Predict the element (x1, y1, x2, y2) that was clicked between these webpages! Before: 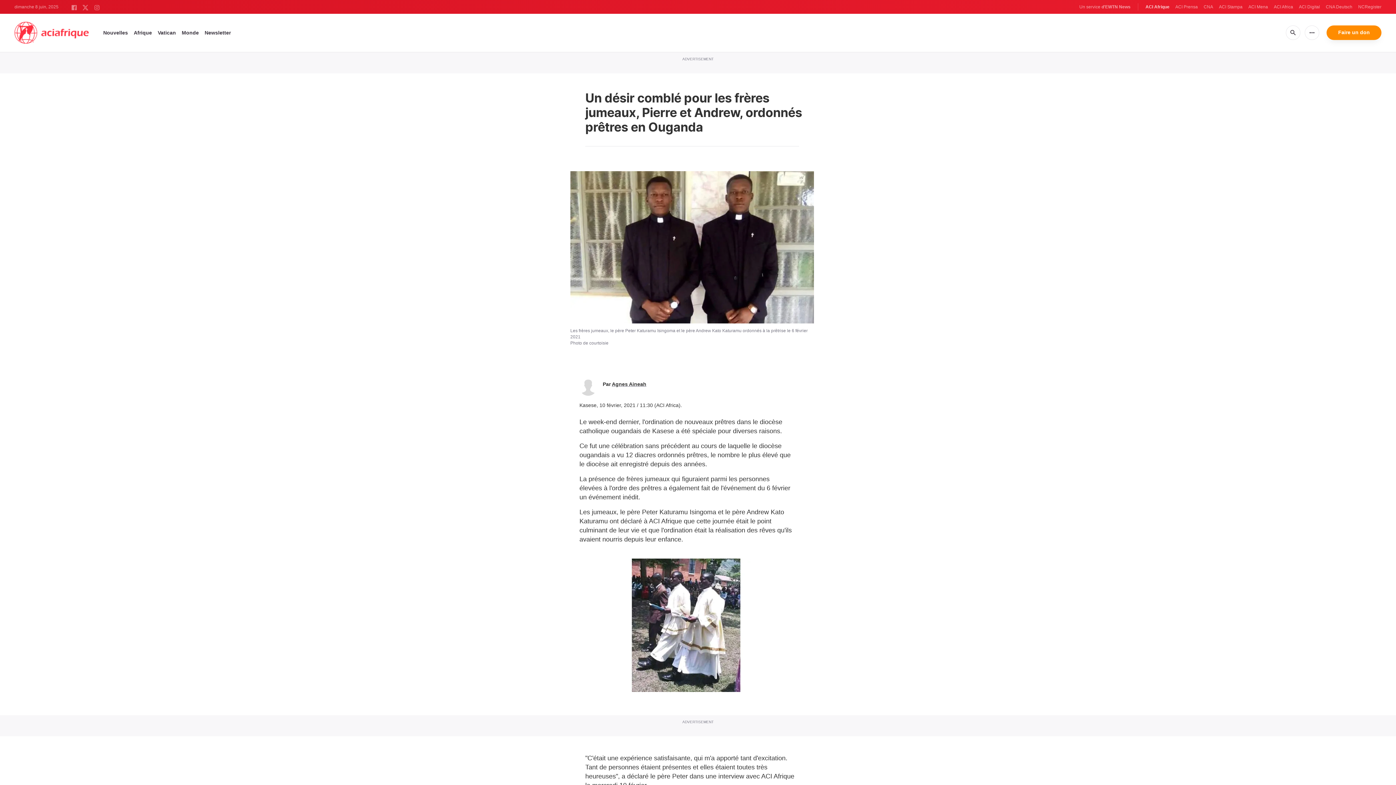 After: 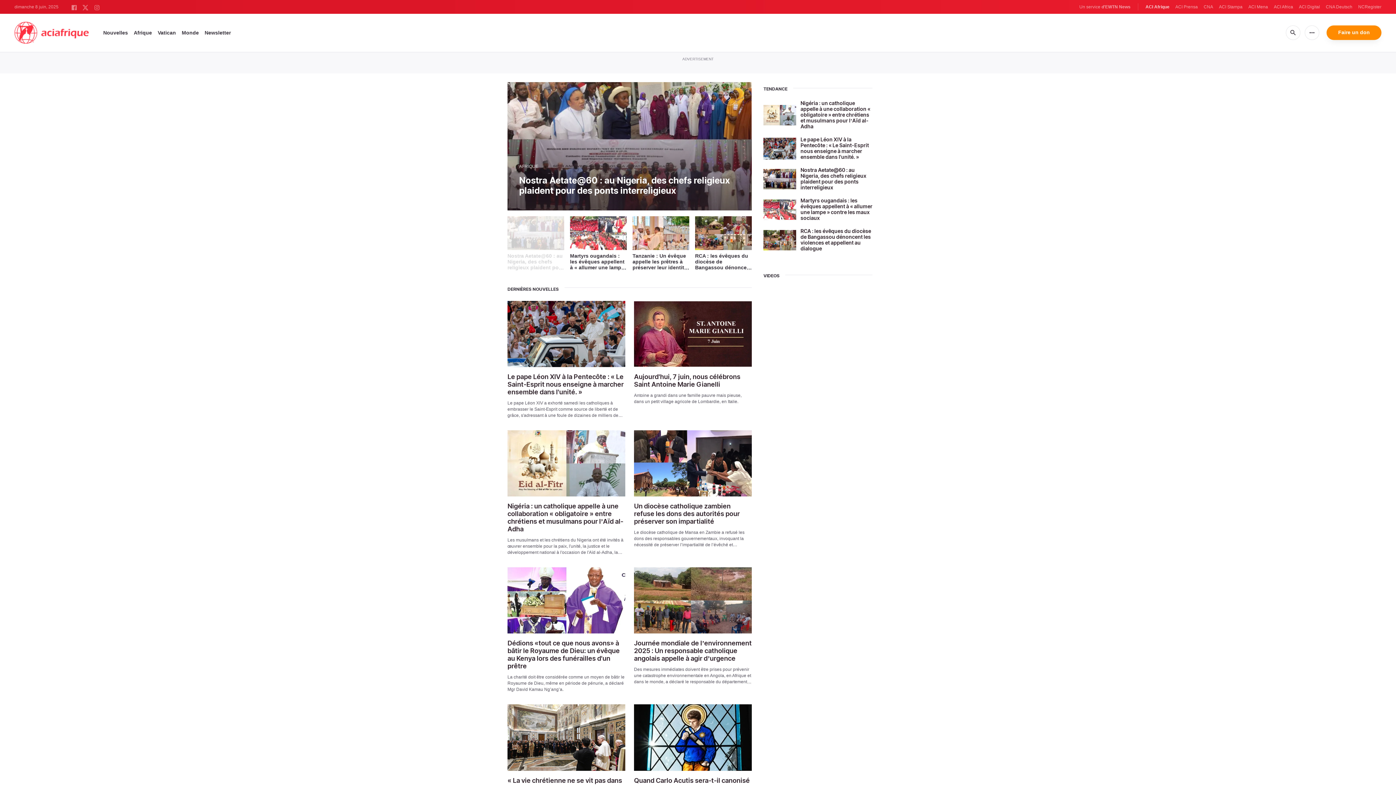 Action: bbox: (14, 21, 88, 43)